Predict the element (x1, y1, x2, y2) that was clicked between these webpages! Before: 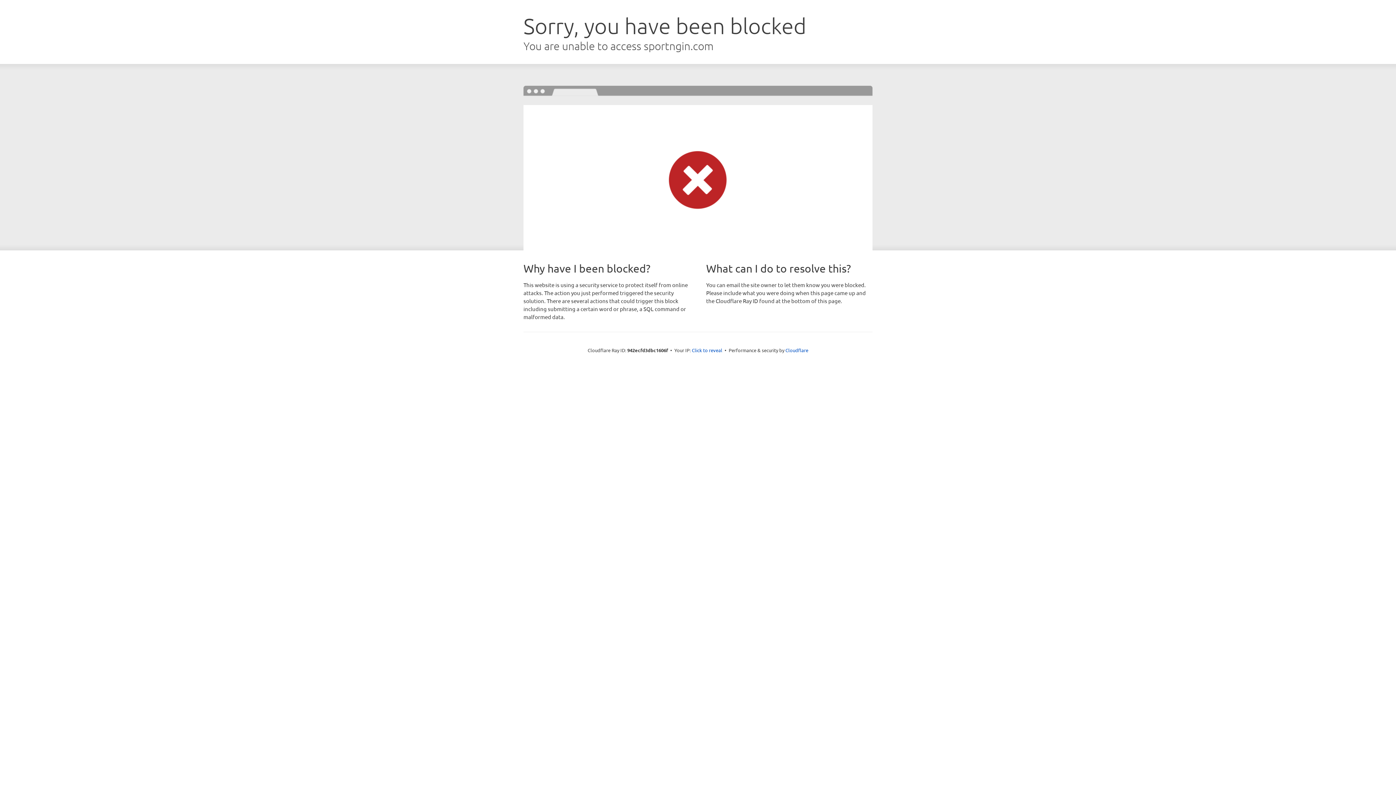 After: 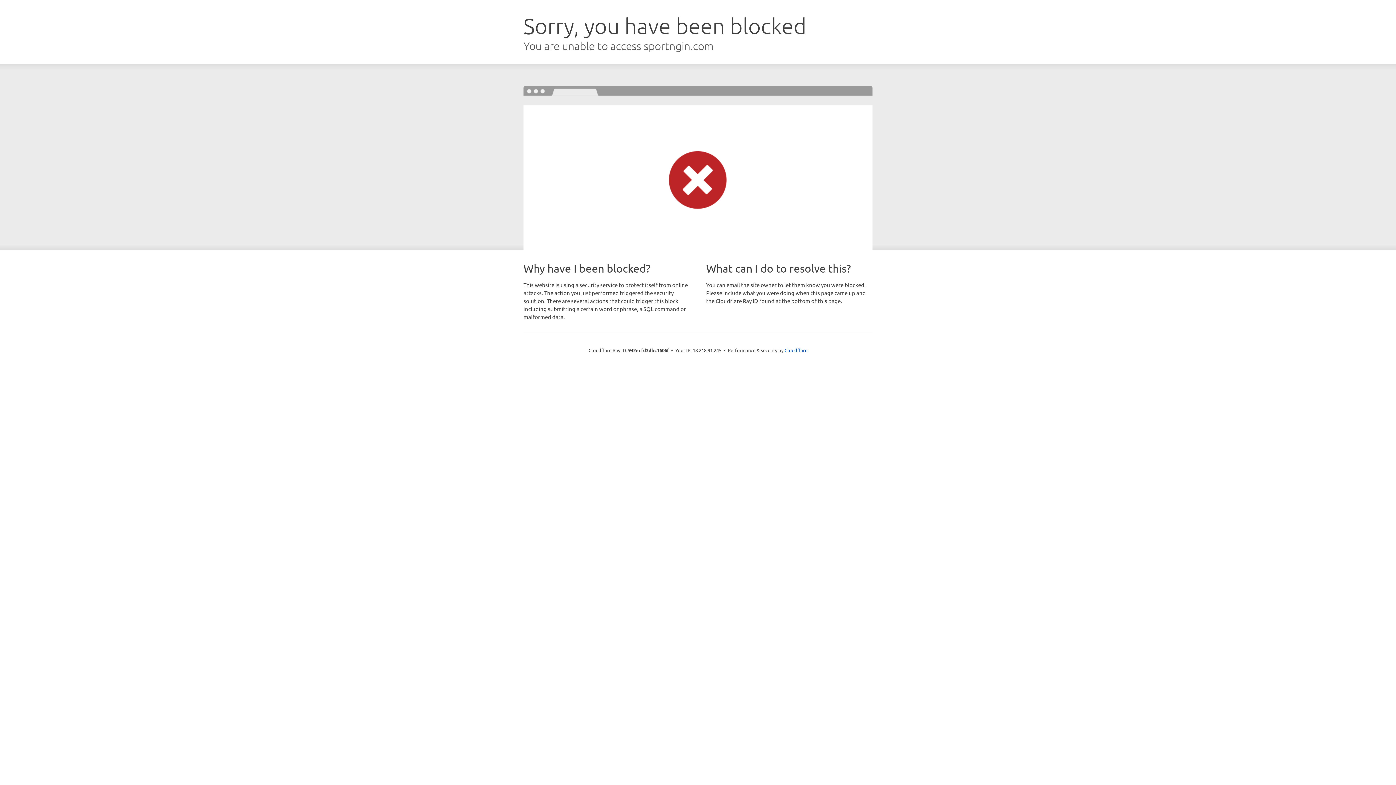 Action: bbox: (692, 346, 722, 353) label: Click to reveal